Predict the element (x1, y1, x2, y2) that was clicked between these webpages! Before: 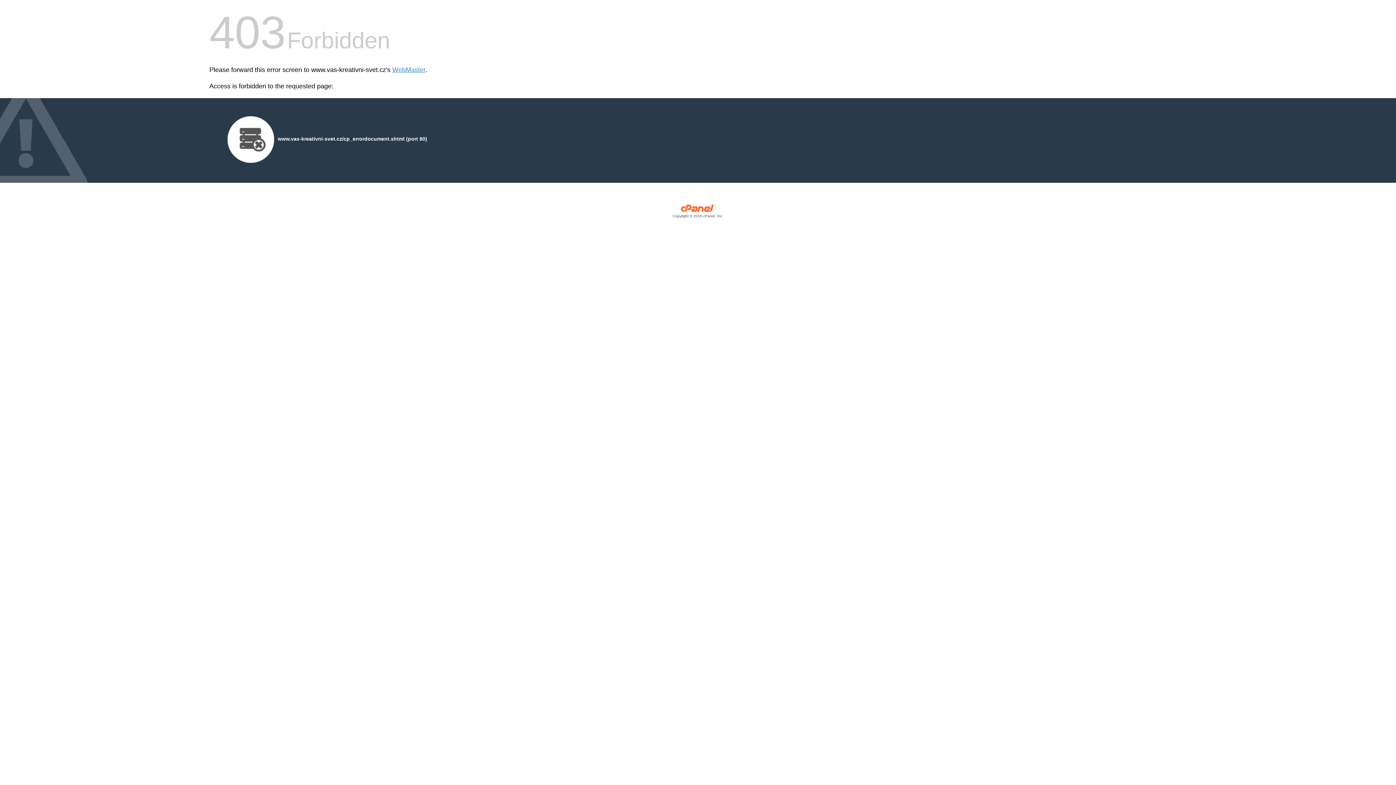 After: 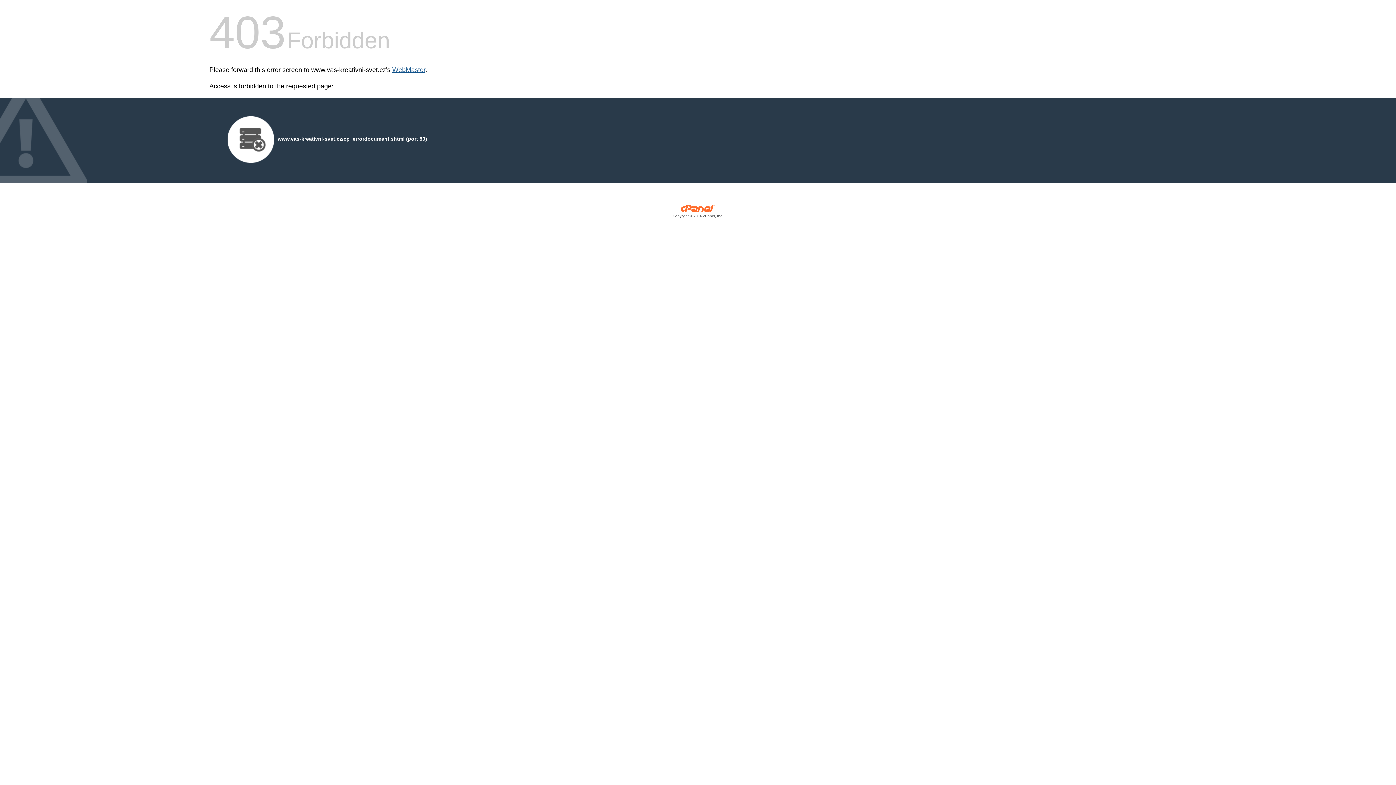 Action: label: WebMaster bbox: (392, 66, 425, 73)